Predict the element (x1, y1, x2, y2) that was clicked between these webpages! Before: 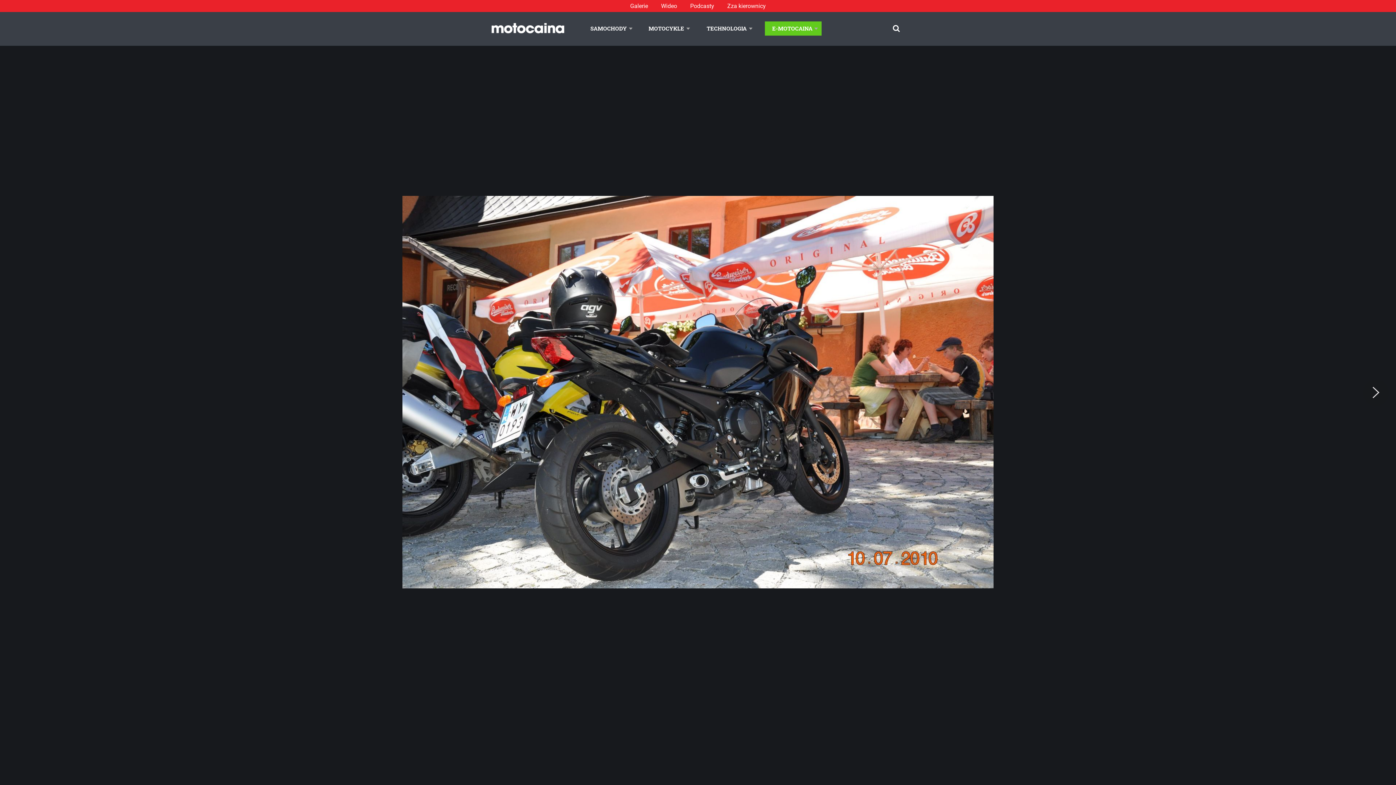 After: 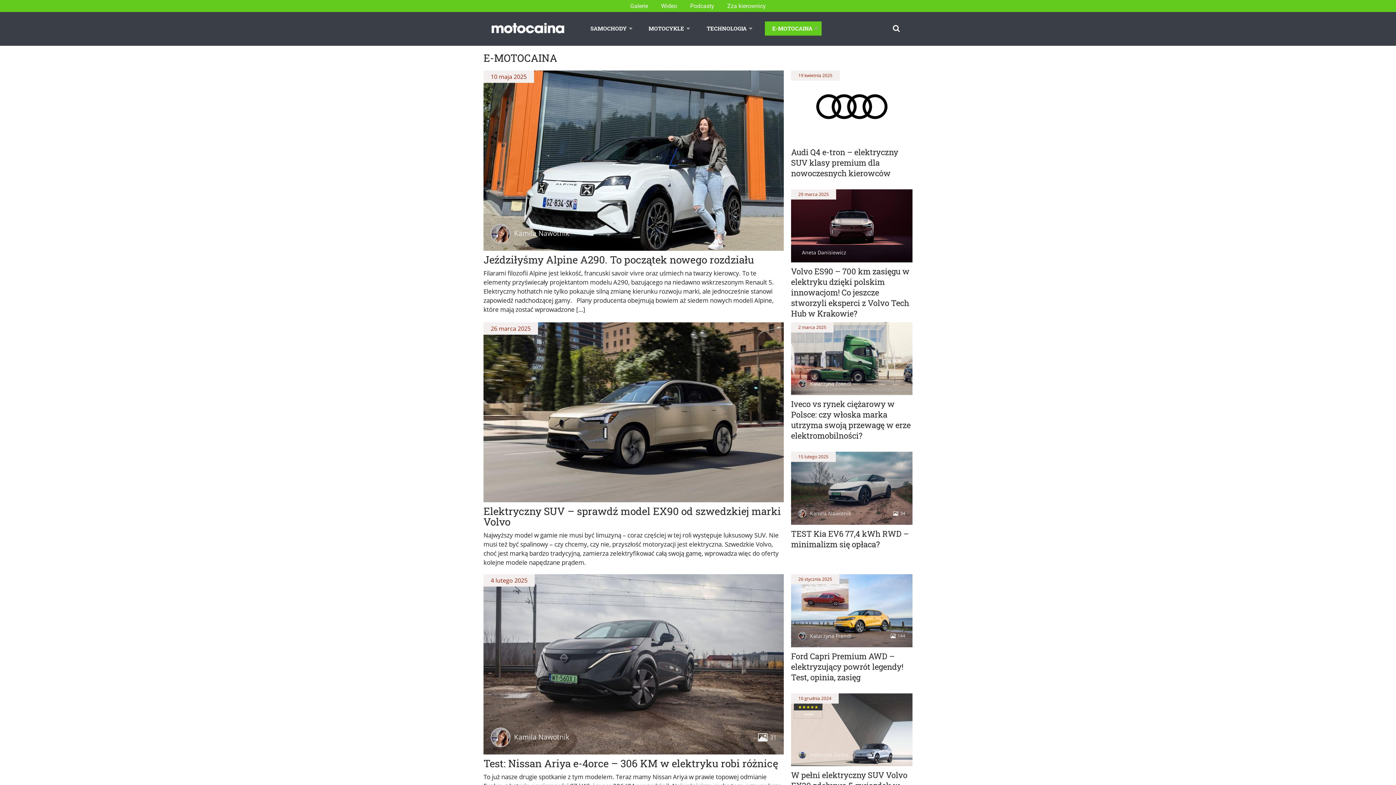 Action: bbox: (765, 21, 821, 35) label: E-MOTOCAINA